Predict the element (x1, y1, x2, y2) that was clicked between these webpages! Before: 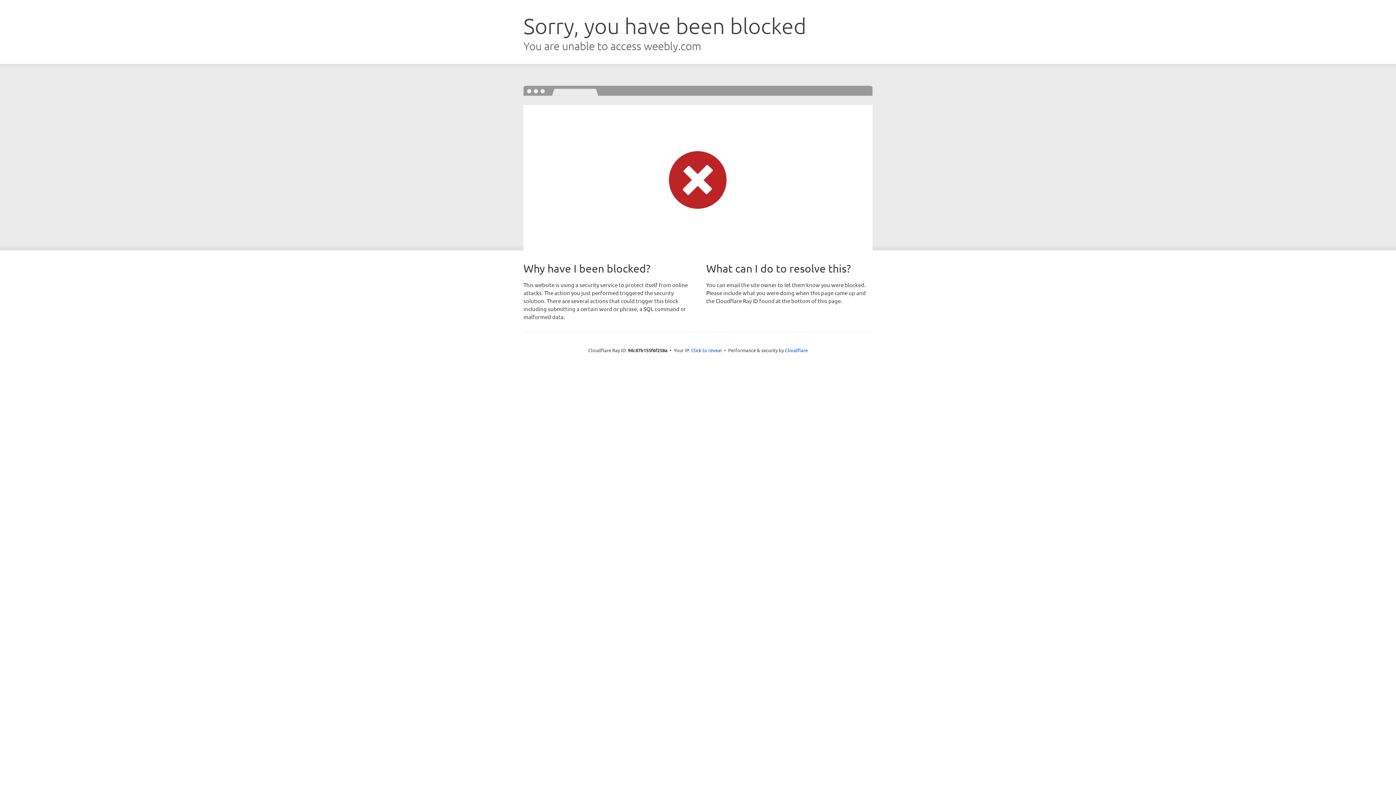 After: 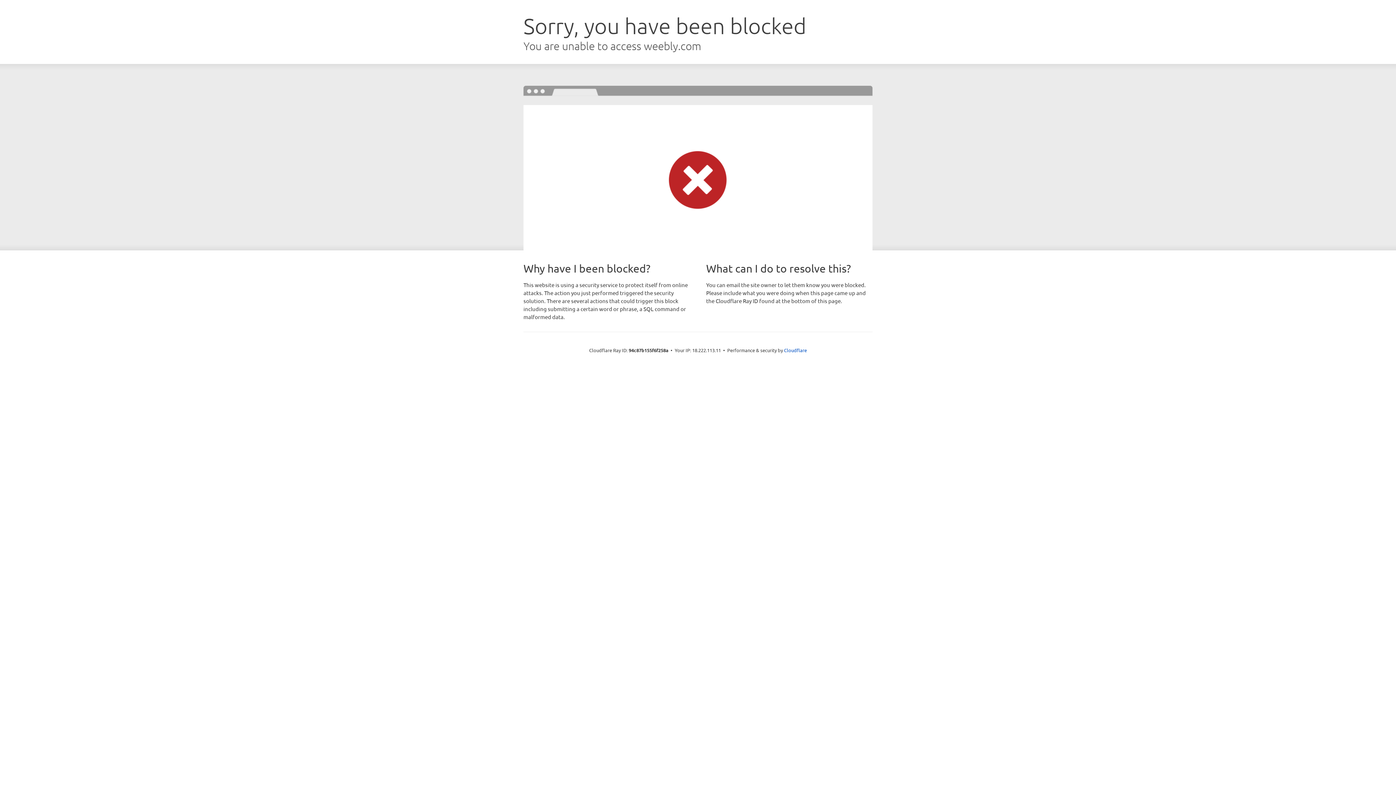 Action: bbox: (691, 346, 722, 353) label: Click to reveal